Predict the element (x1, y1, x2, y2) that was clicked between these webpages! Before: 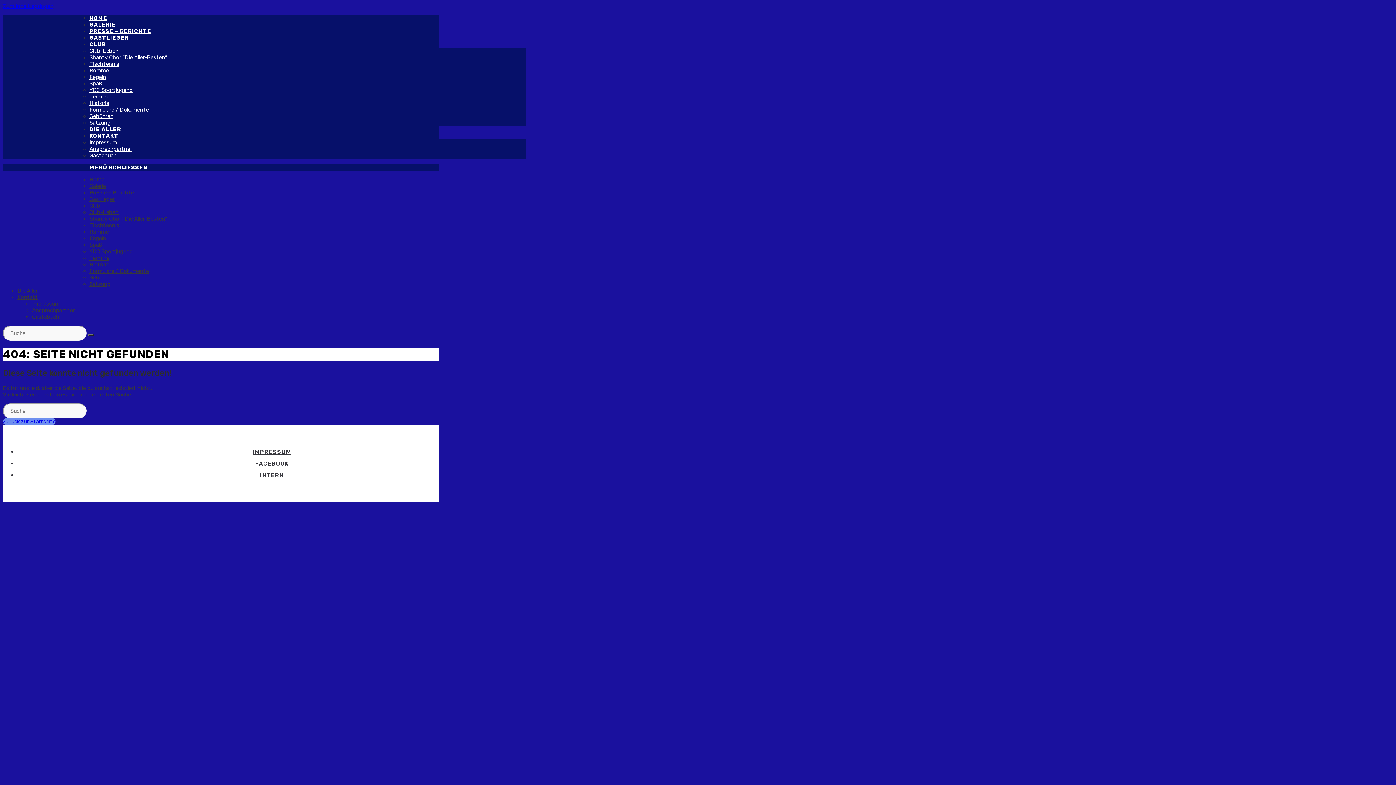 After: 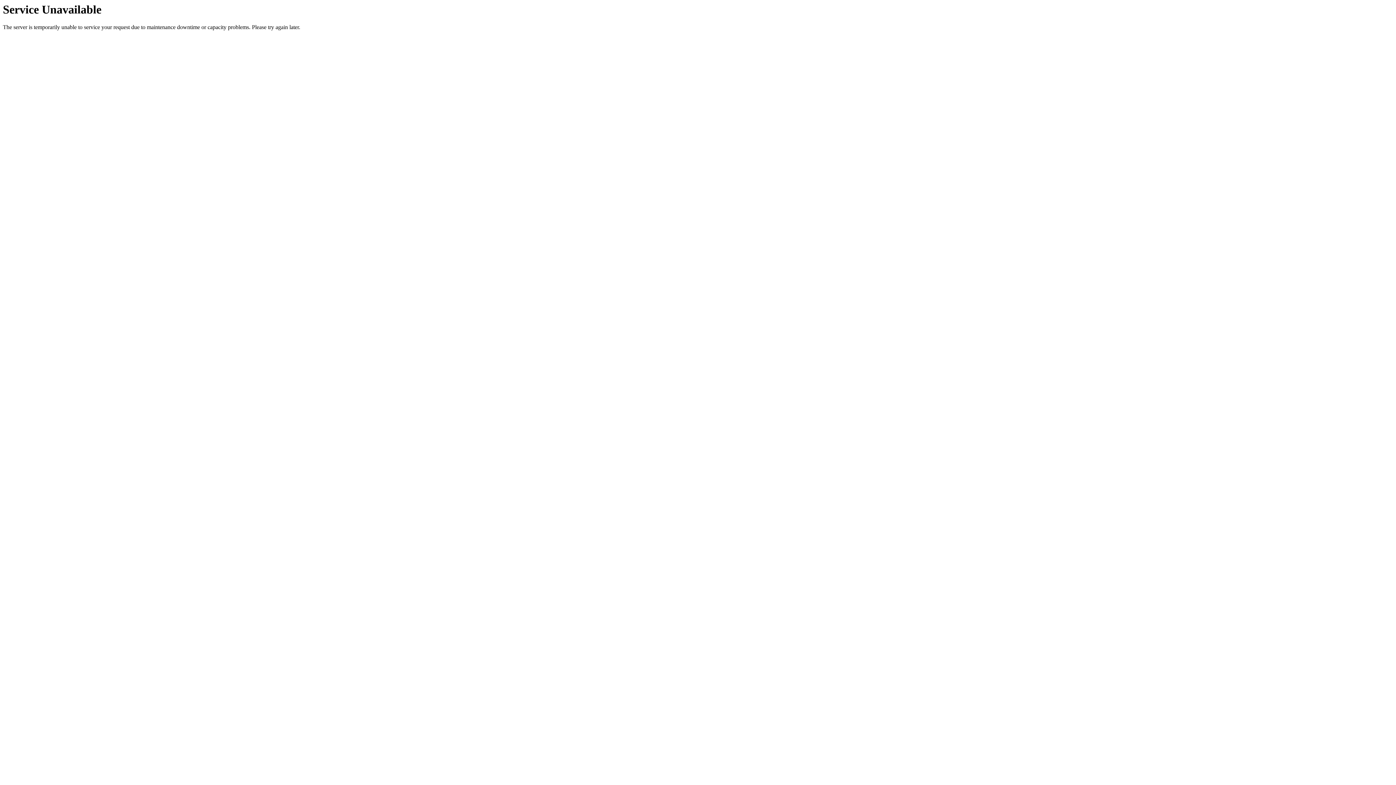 Action: label: YCC Sportjugend bbox: (89, 86, 132, 93)